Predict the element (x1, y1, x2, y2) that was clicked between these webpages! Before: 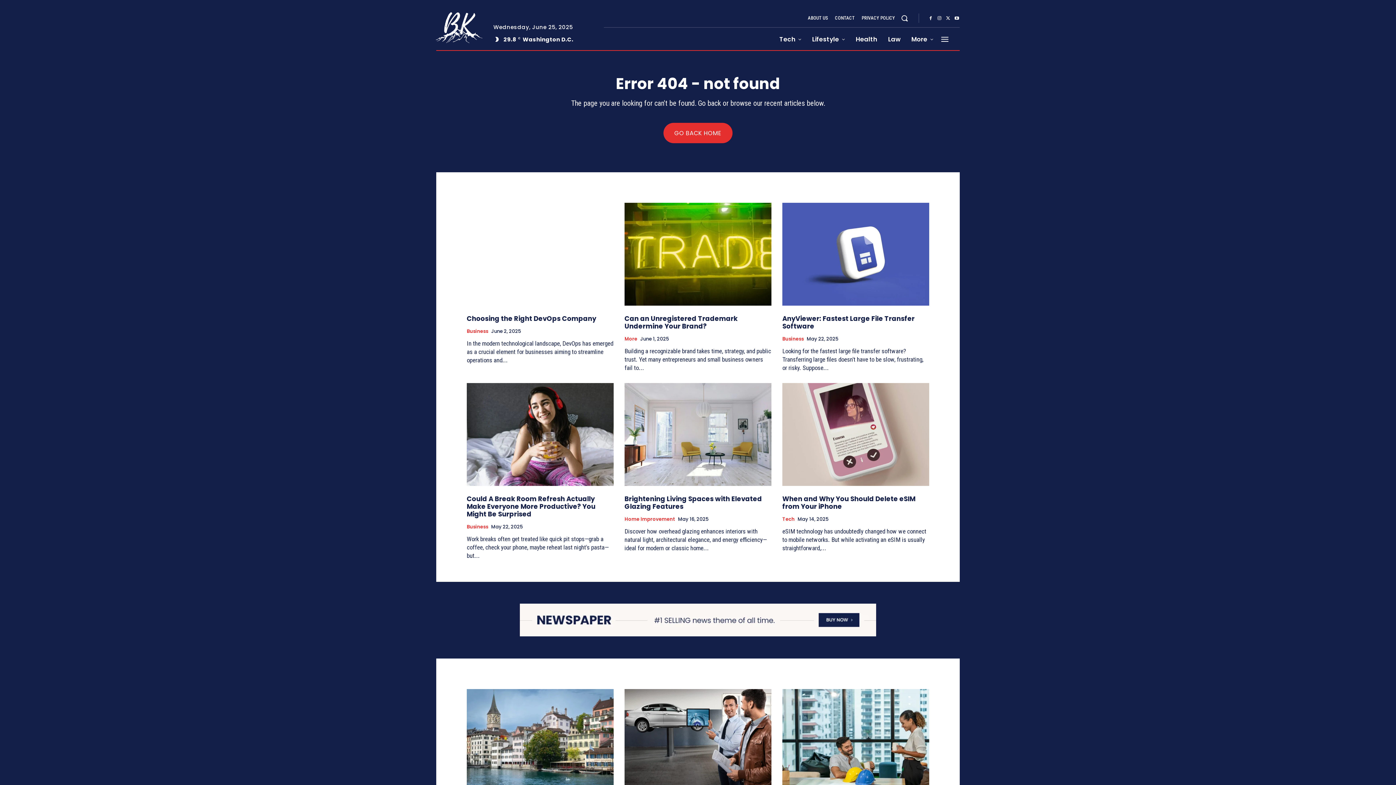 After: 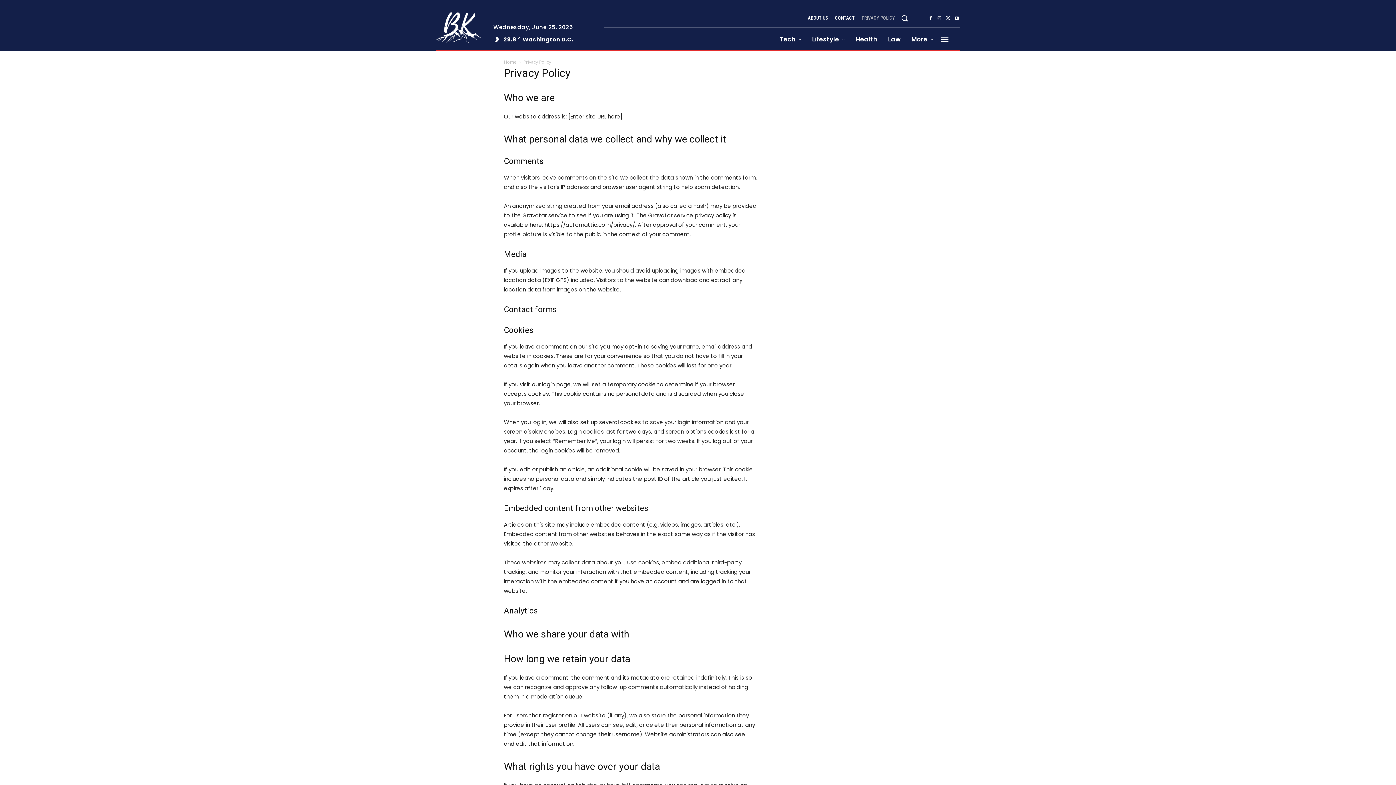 Action: bbox: (861, 9, 896, 27) label: PRIVACY POLICY